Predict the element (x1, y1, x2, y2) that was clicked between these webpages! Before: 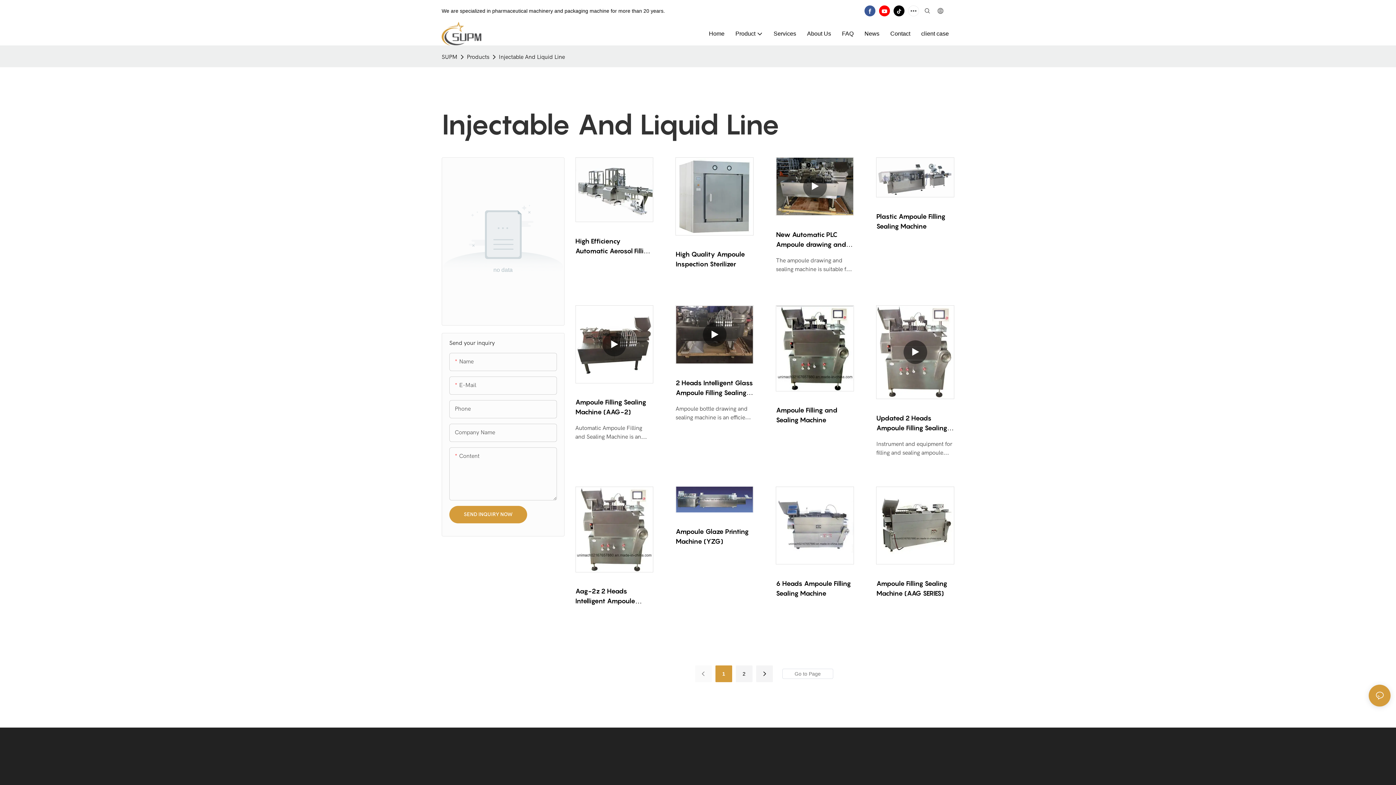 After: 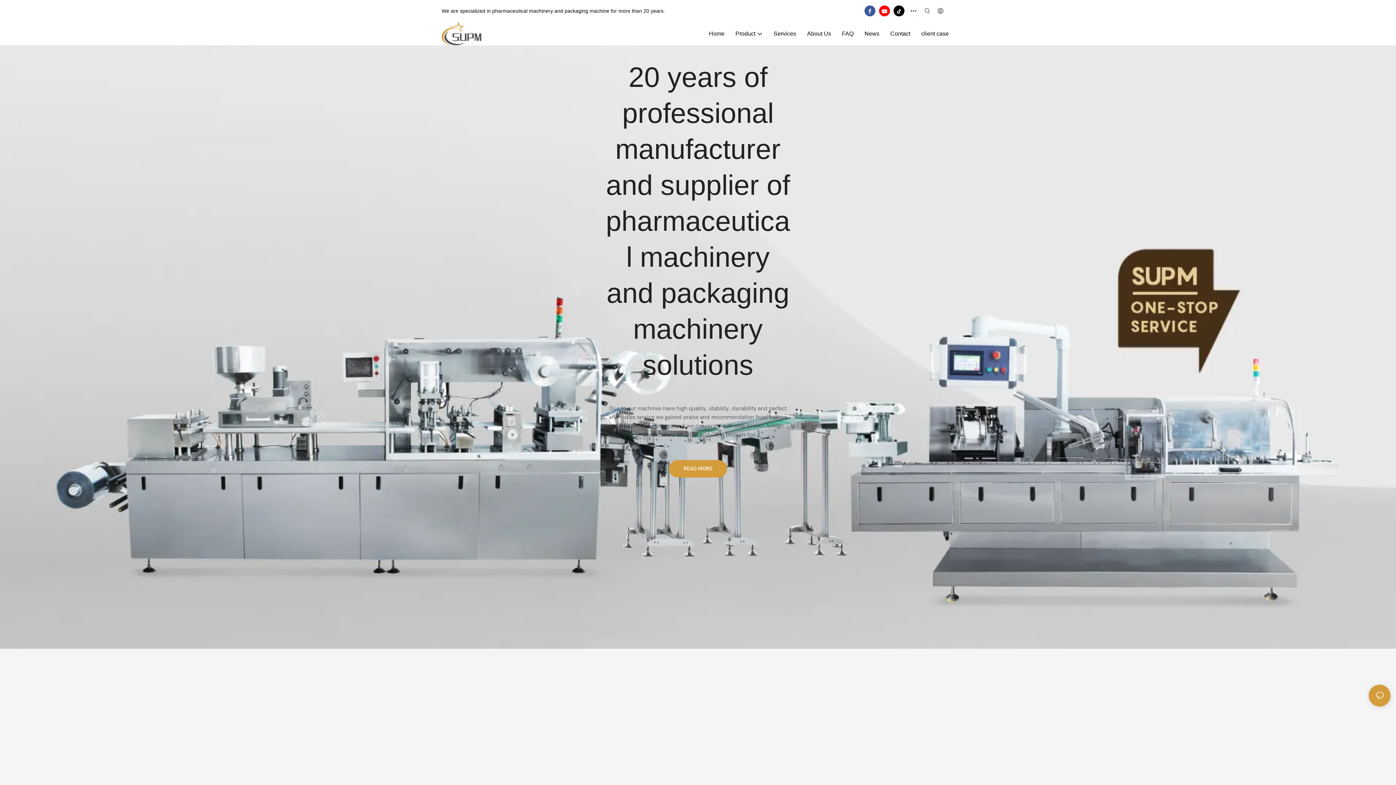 Action: label: Home bbox: (709, 29, 724, 38)